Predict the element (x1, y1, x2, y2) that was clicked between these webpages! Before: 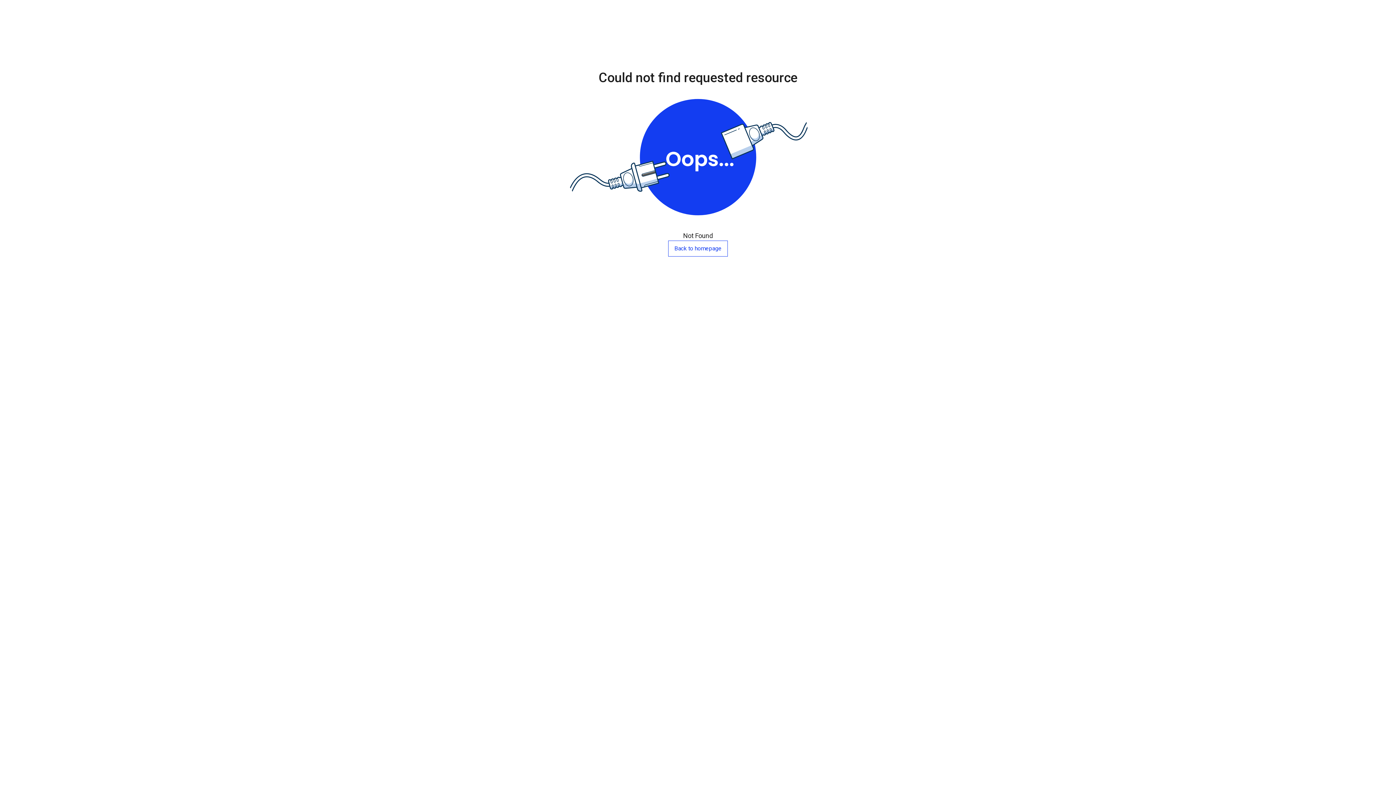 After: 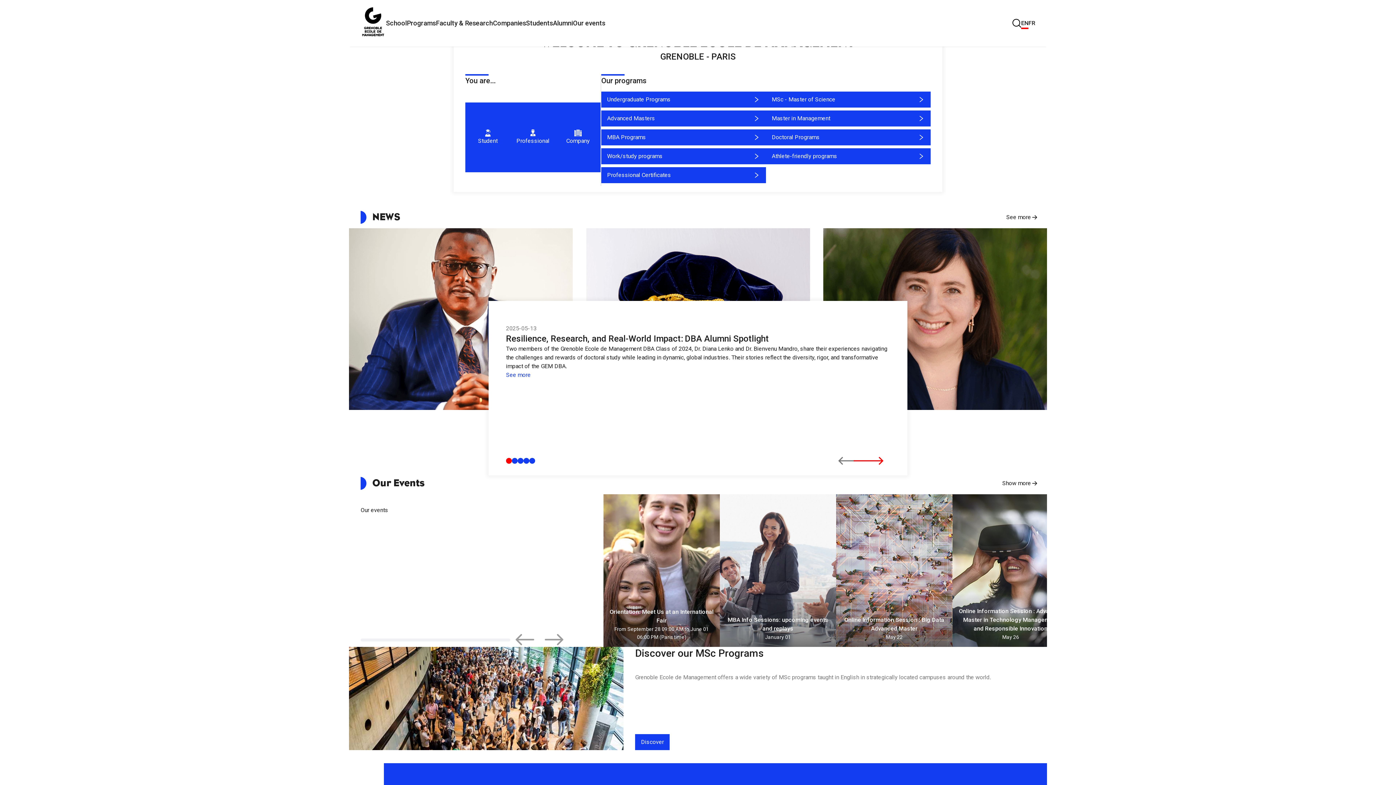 Action: label: Back to homepage bbox: (668, 240, 728, 256)